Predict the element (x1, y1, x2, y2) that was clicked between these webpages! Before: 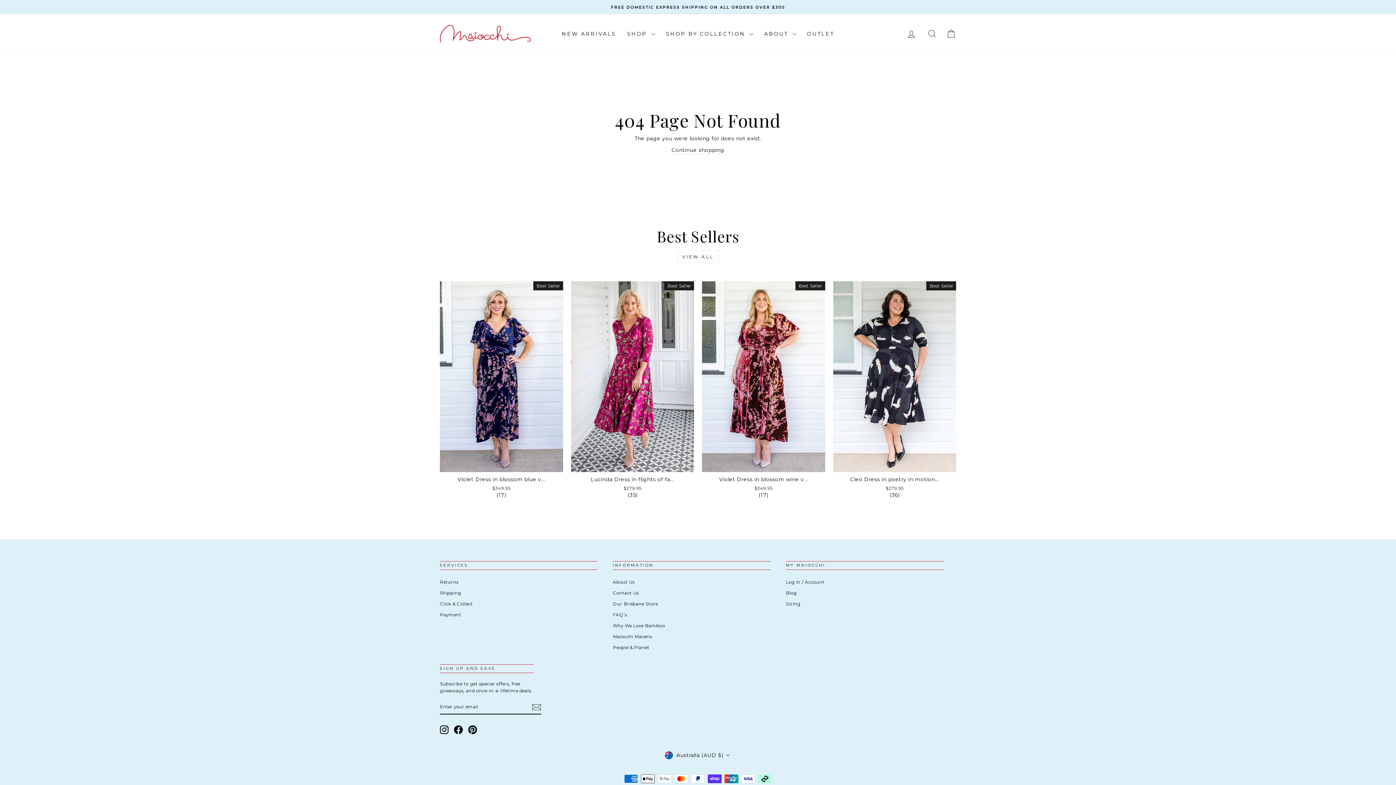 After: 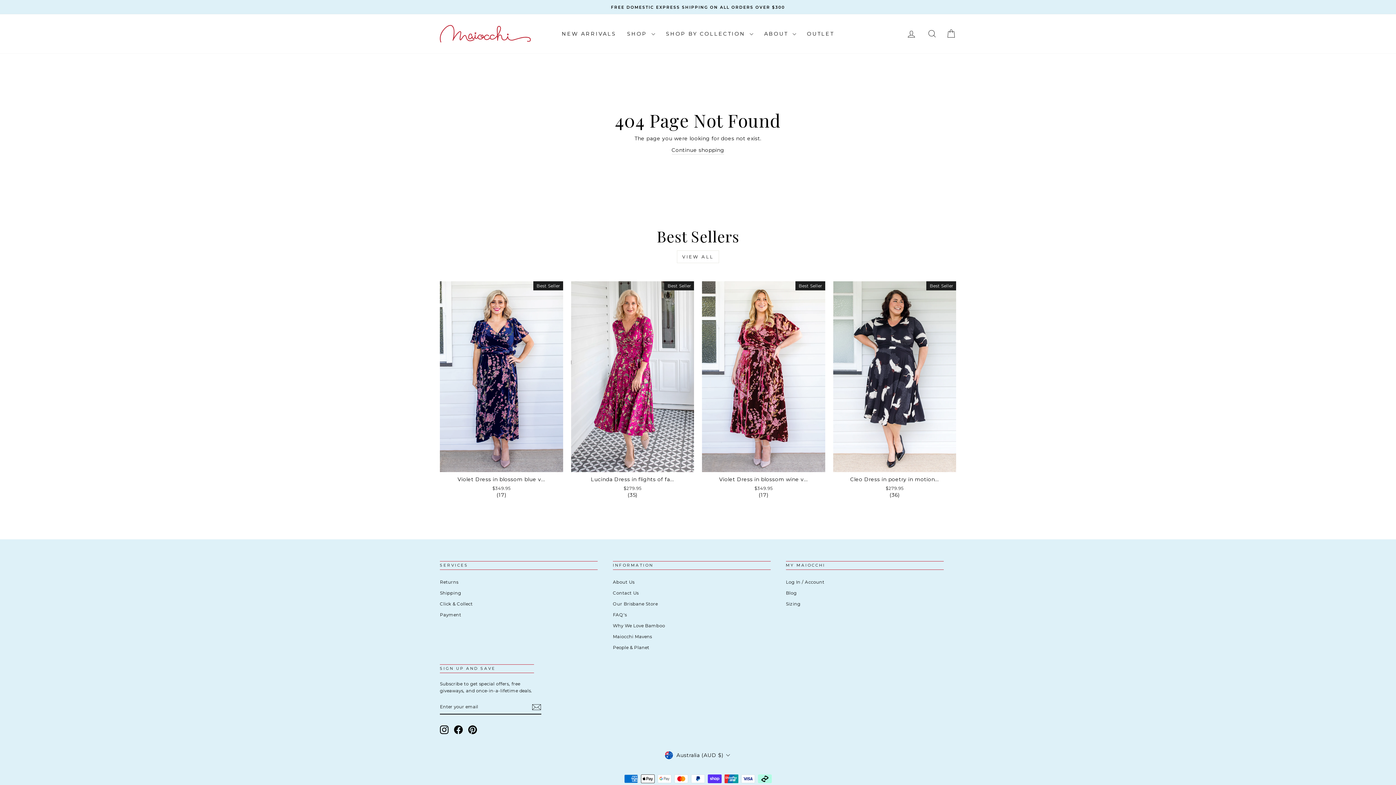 Action: label: Pinterest bbox: (468, 725, 477, 734)